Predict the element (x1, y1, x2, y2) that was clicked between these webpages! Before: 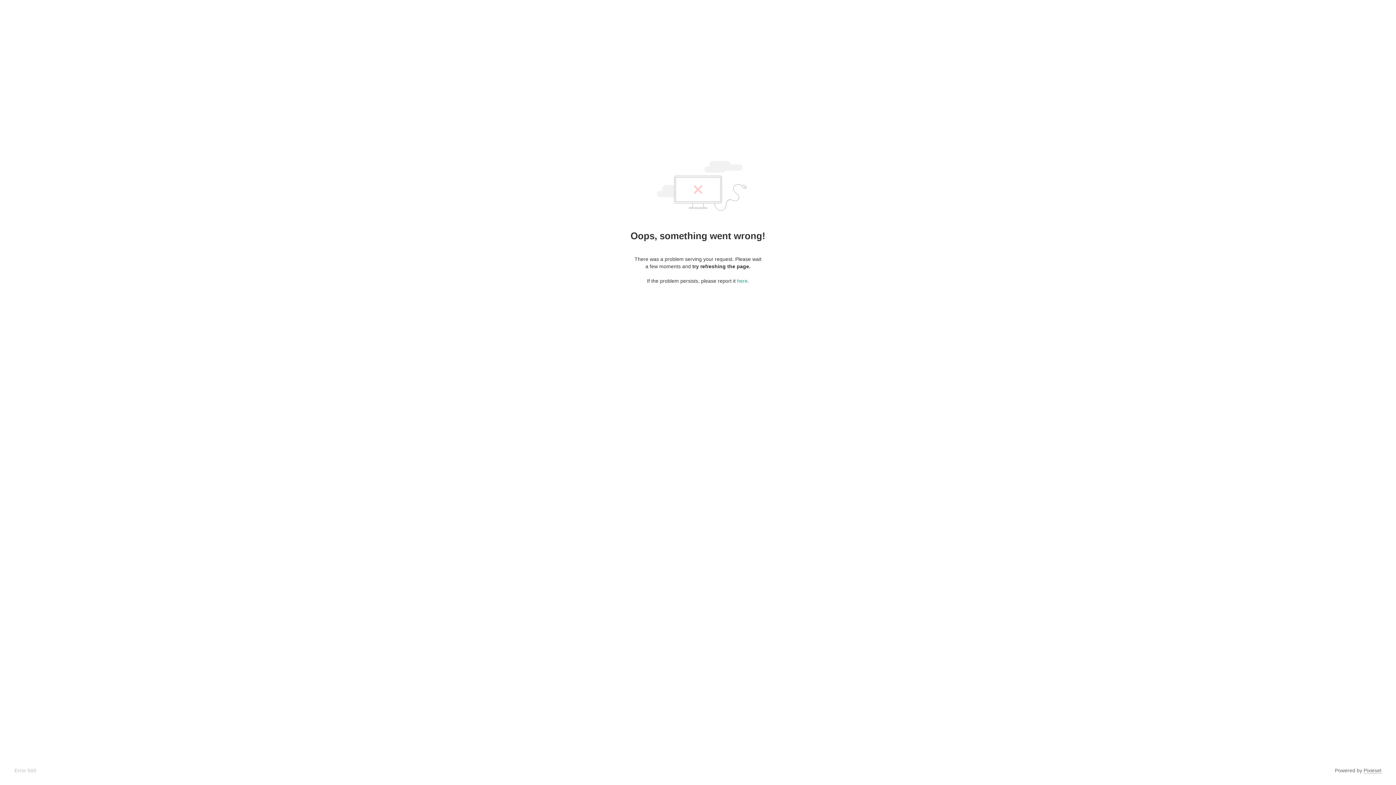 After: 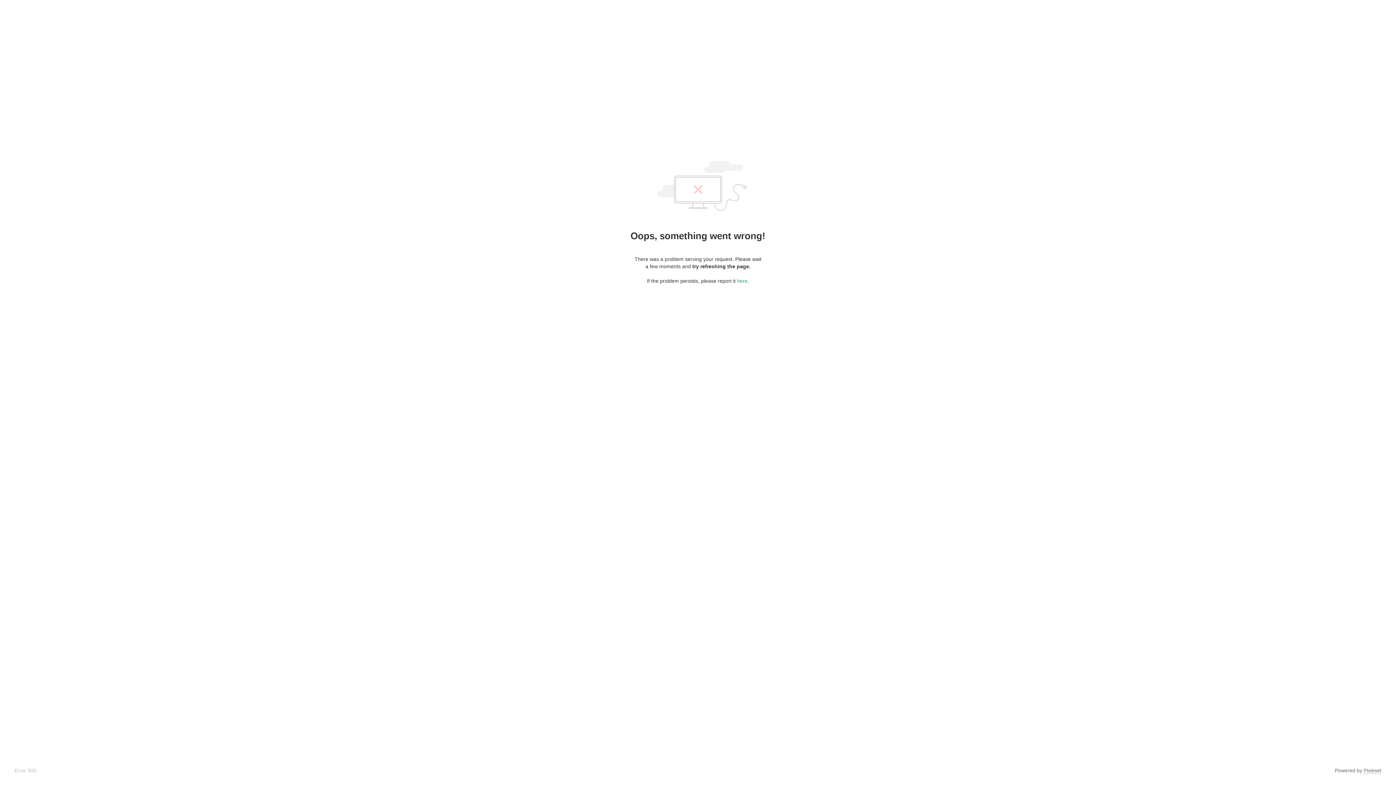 Action: bbox: (1364, 768, 1381, 774) label: Pixieset